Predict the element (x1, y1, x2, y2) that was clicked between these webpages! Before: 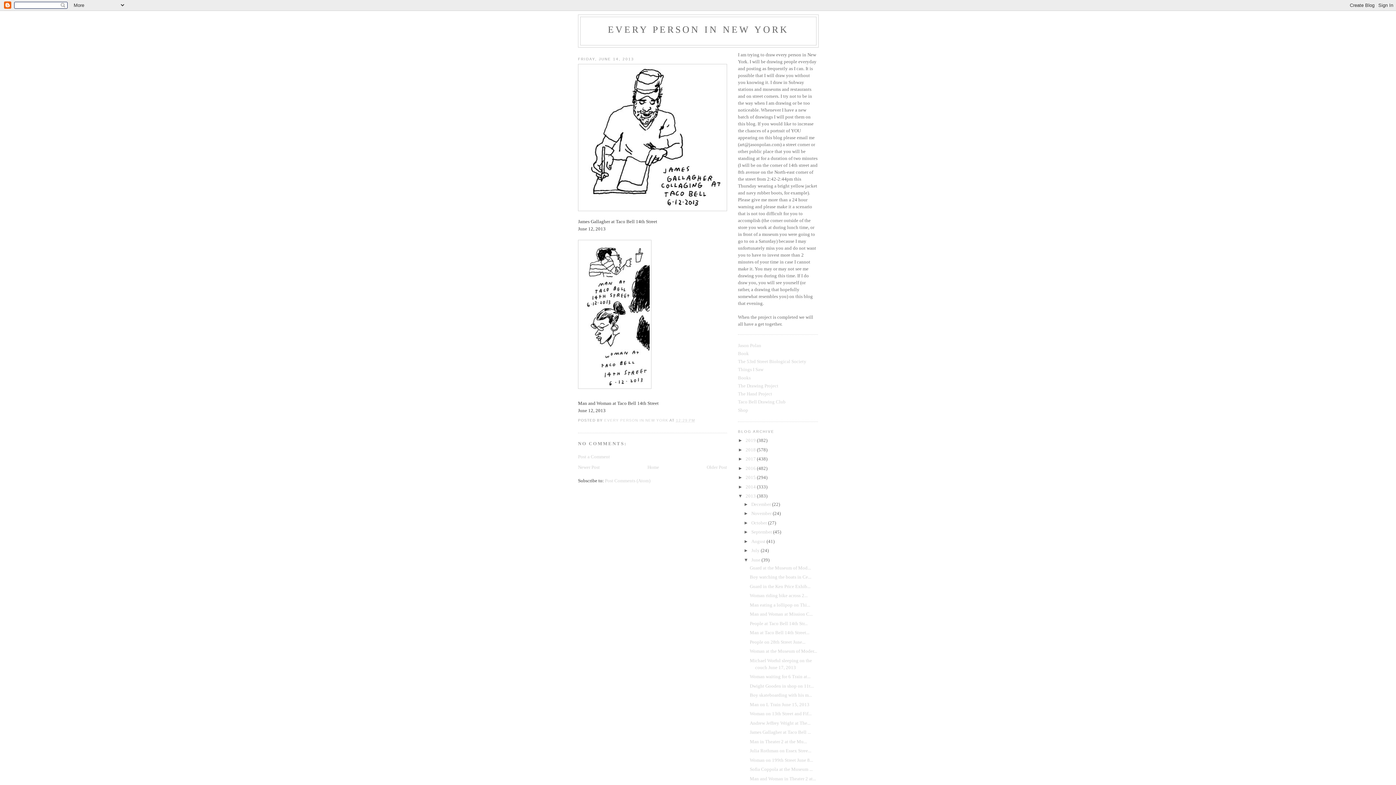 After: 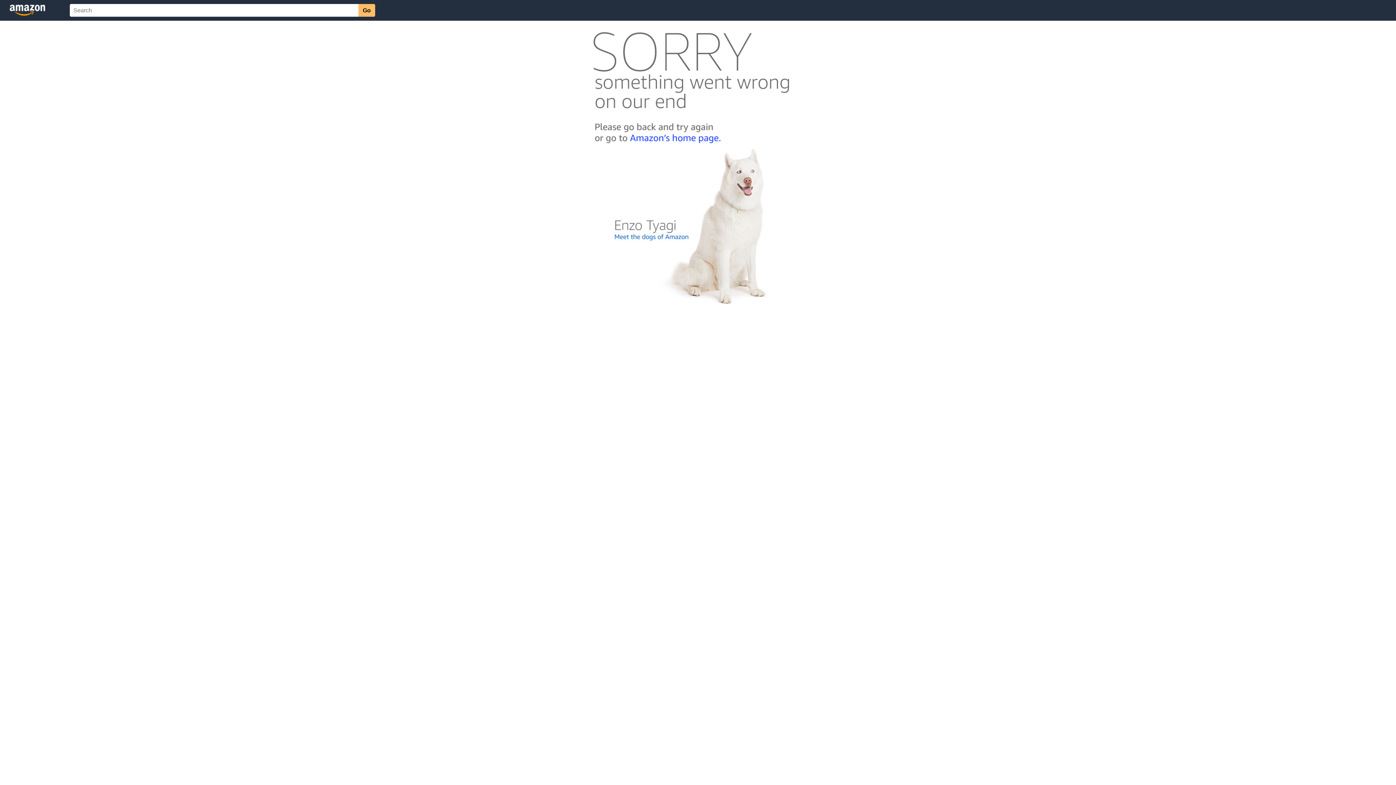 Action: bbox: (738, 350, 749, 356) label: Book